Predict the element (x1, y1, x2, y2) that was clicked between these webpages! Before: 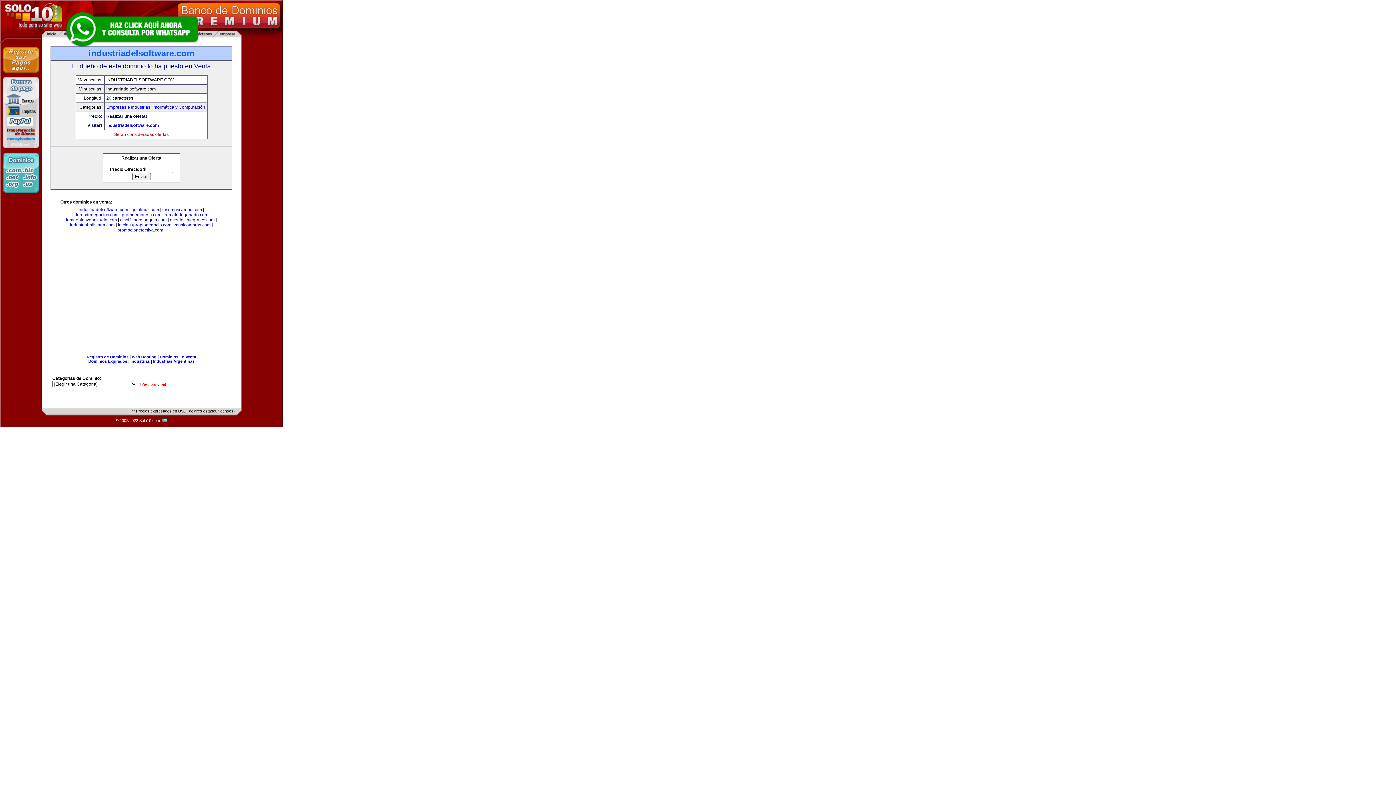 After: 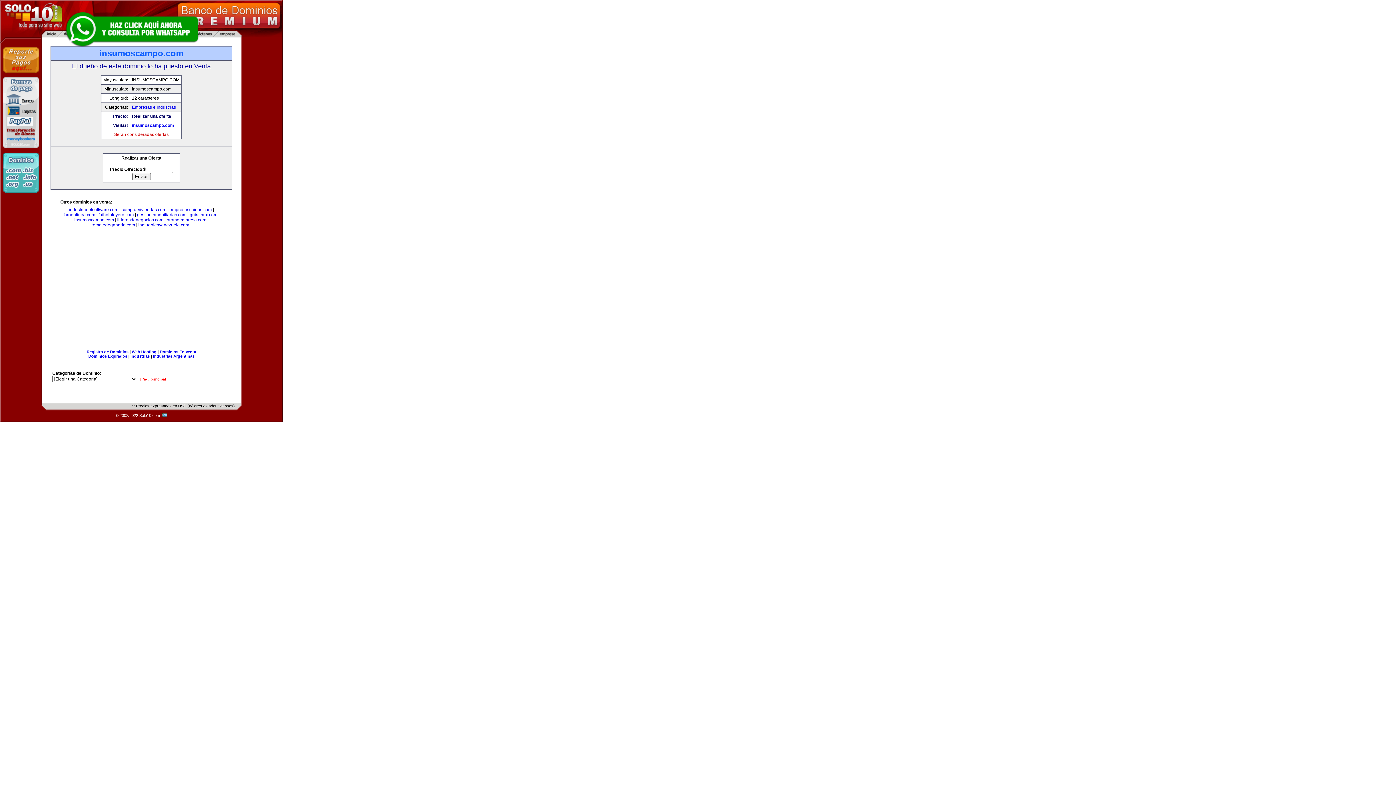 Action: label: insumoscampo.com bbox: (162, 207, 202, 212)